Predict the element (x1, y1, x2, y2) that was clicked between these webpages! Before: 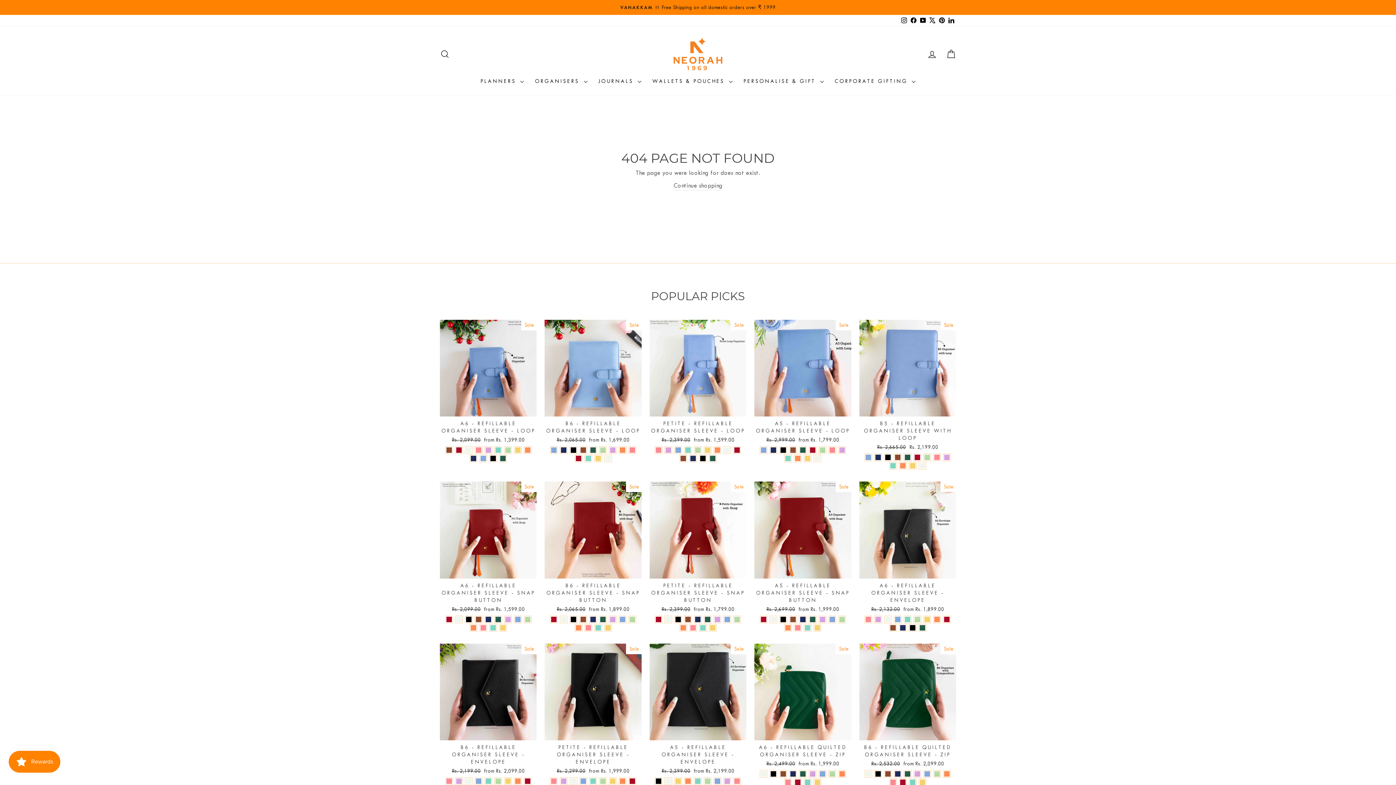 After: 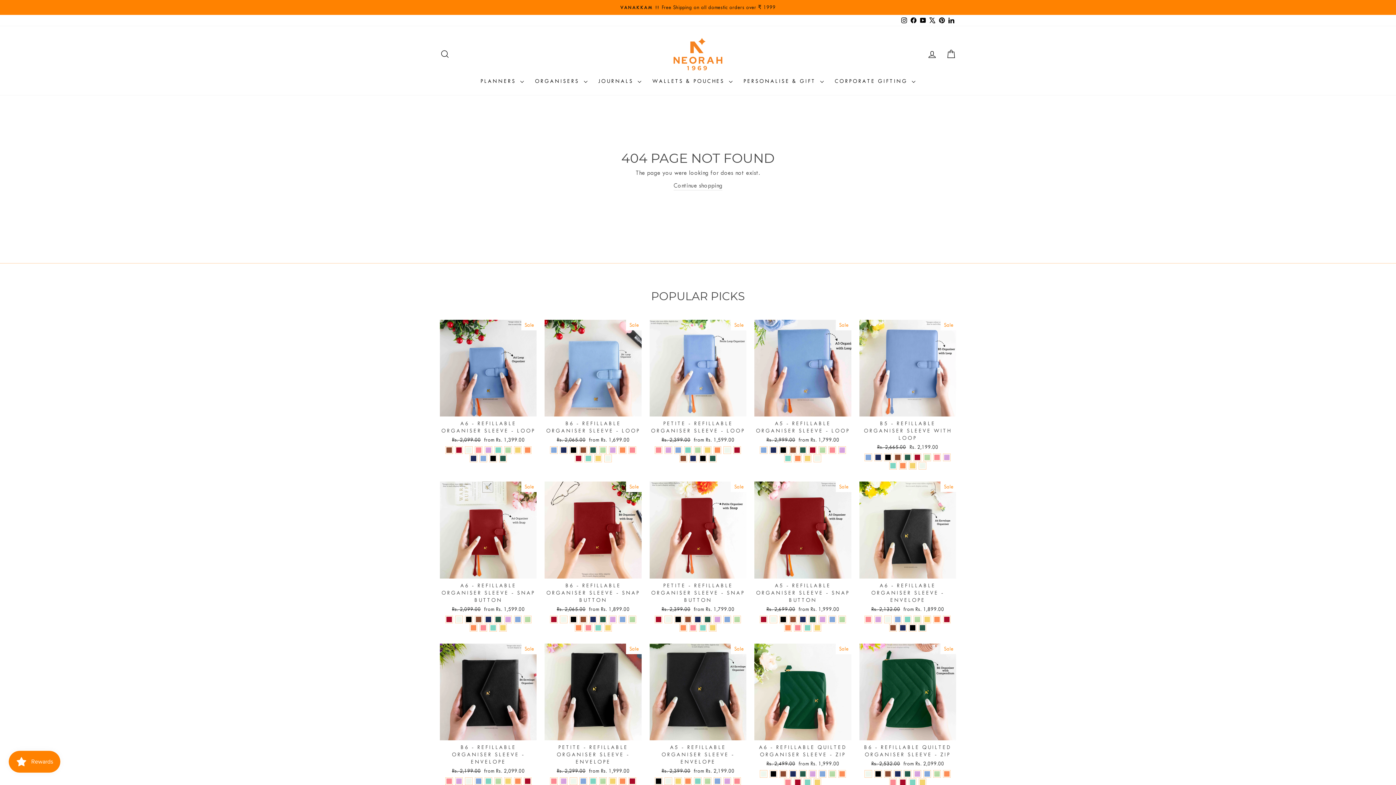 Action: bbox: (946, 14, 956, 26) label: LinkedIn